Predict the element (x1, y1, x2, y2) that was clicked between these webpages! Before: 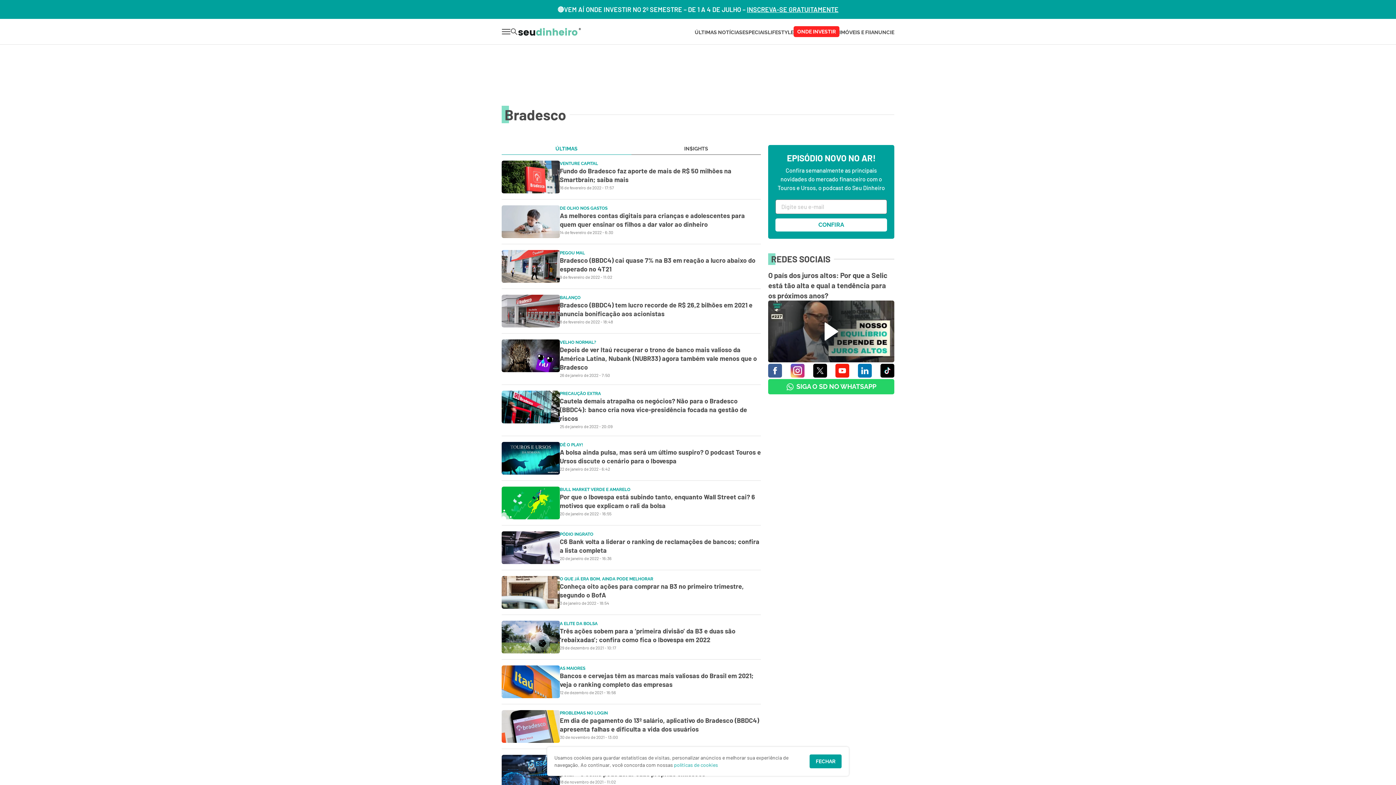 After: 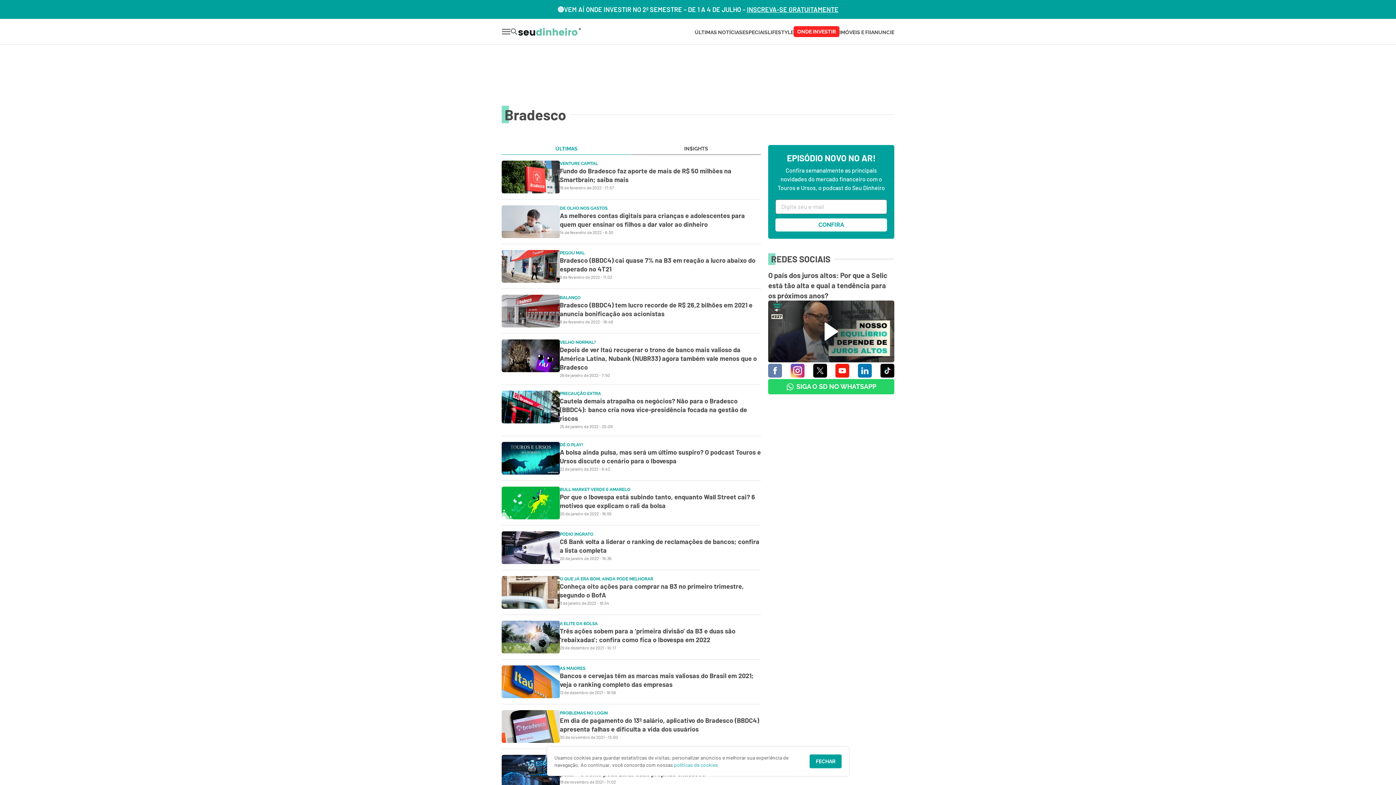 Action: bbox: (768, 364, 782, 377) label: image-link